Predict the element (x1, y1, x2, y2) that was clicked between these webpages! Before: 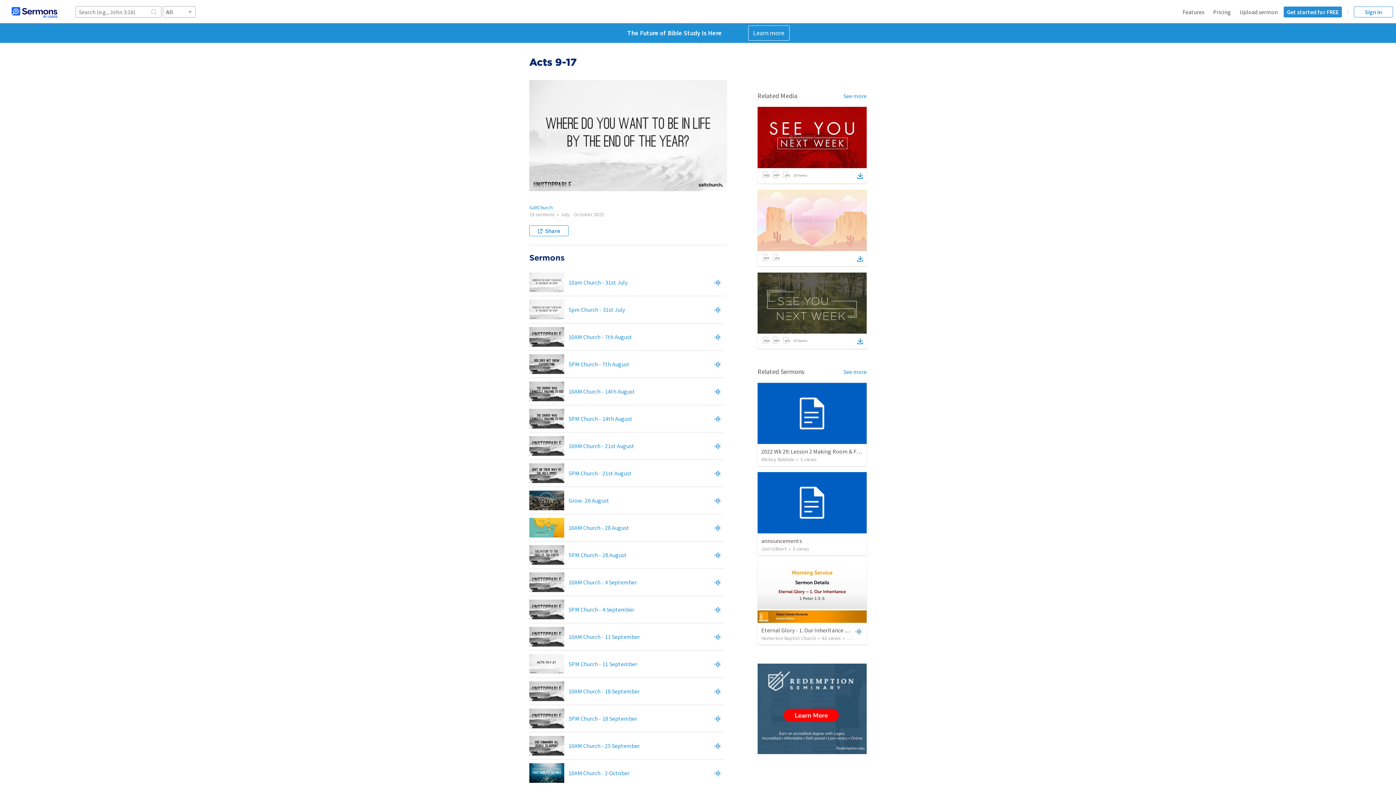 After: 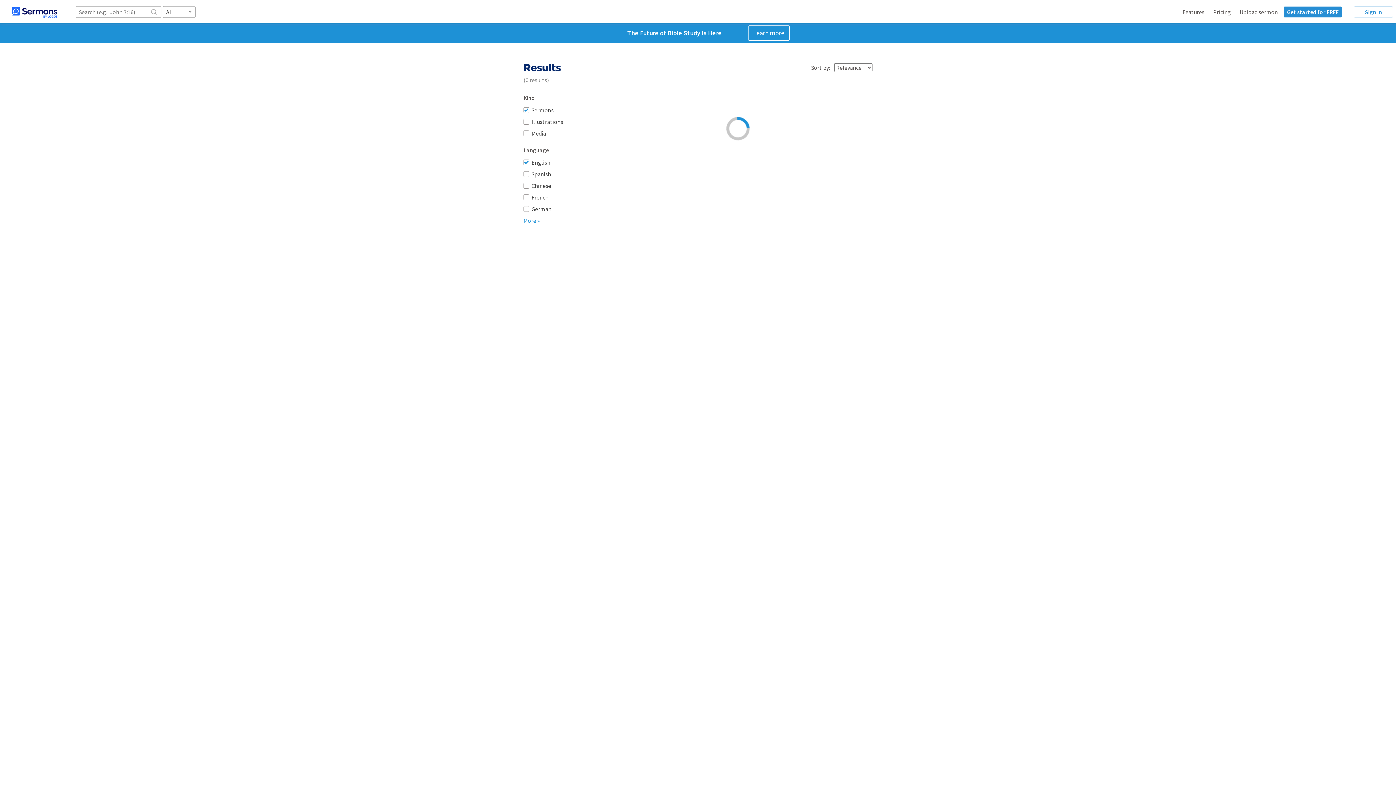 Action: bbox: (843, 368, 866, 376) label: See more